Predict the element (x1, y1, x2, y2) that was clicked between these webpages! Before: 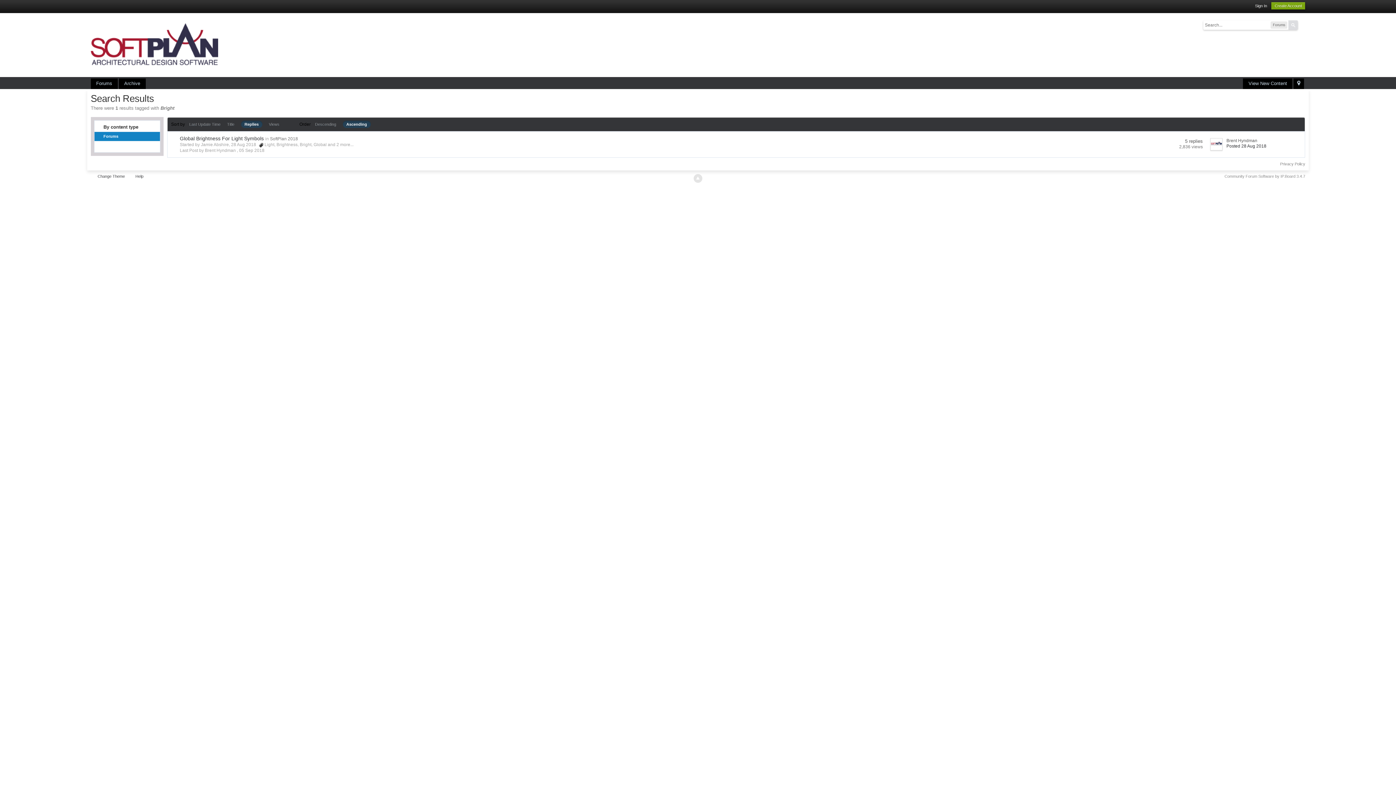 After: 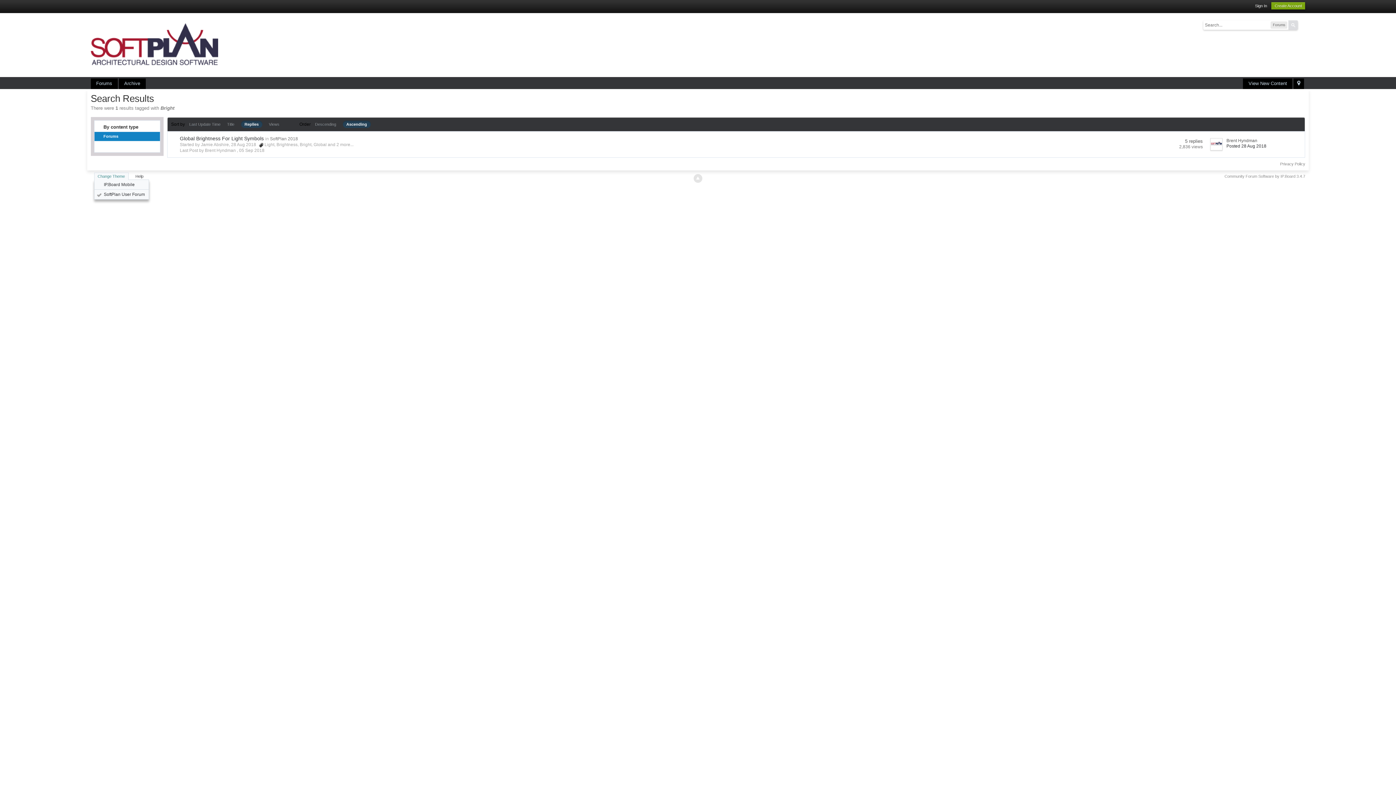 Action: bbox: (94, 172, 128, 180) label: Change Theme